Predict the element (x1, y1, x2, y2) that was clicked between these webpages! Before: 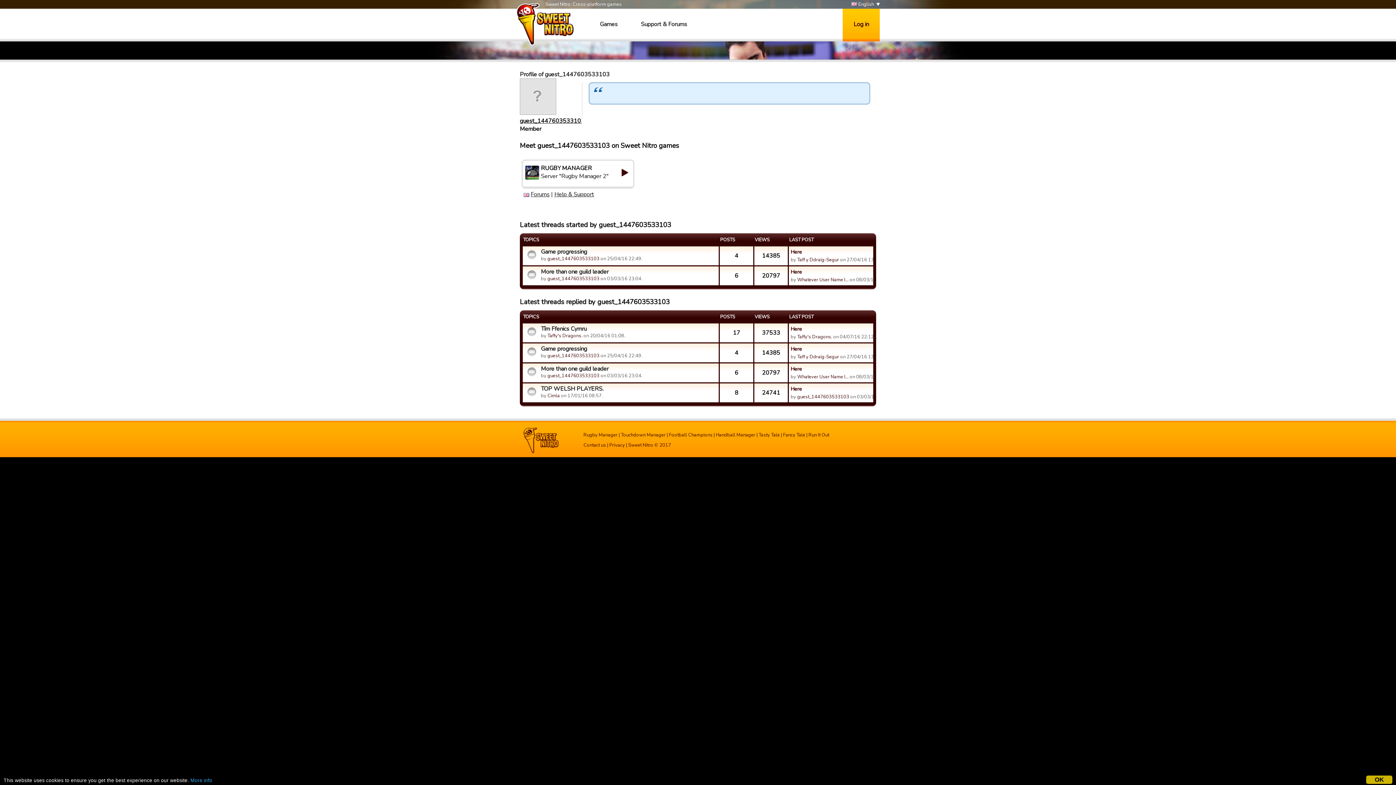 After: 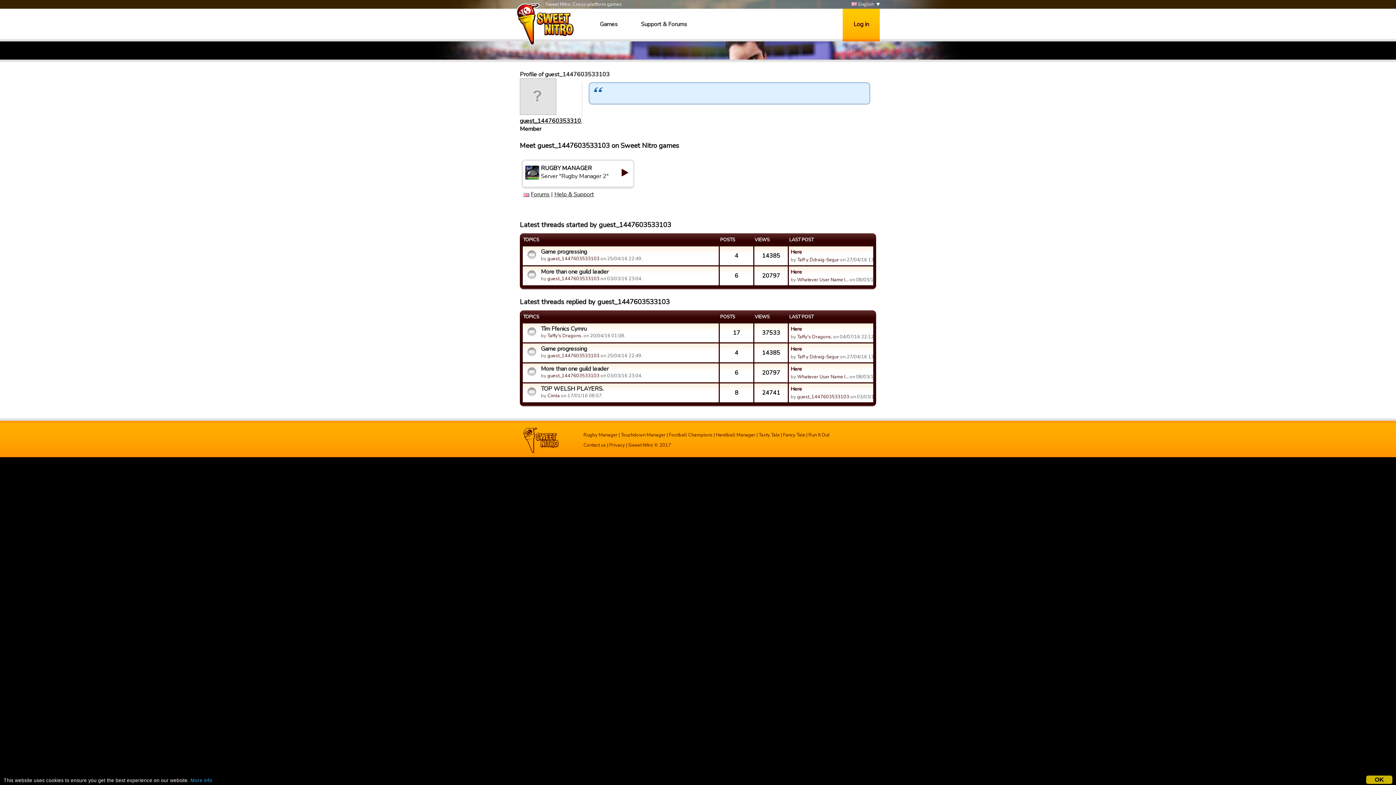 Action: label: guest_1447603533103 bbox: (547, 255, 599, 262)